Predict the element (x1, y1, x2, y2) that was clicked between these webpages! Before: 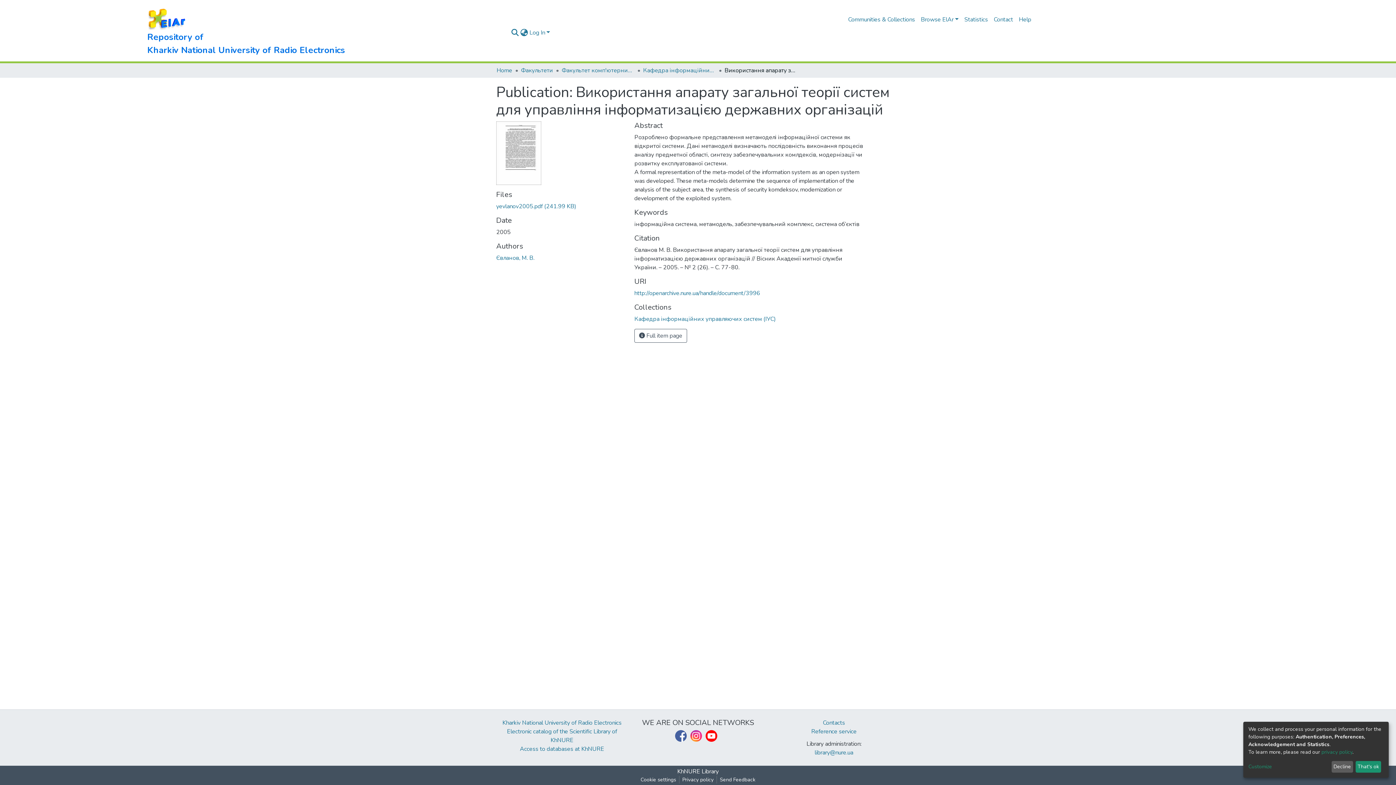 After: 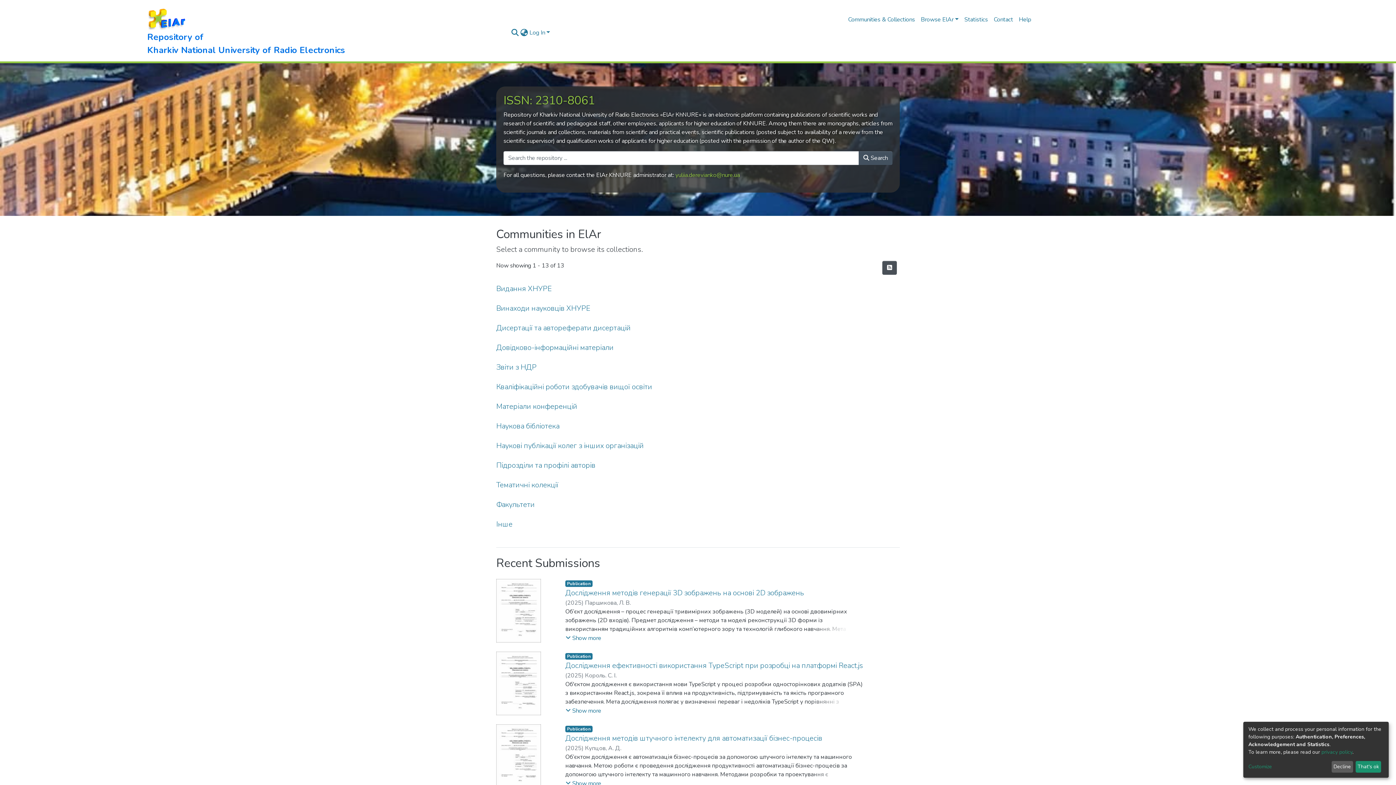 Action: bbox: (147, 6, 345, 58) label: Repository of
Kharkiv National University of Radio Electronics